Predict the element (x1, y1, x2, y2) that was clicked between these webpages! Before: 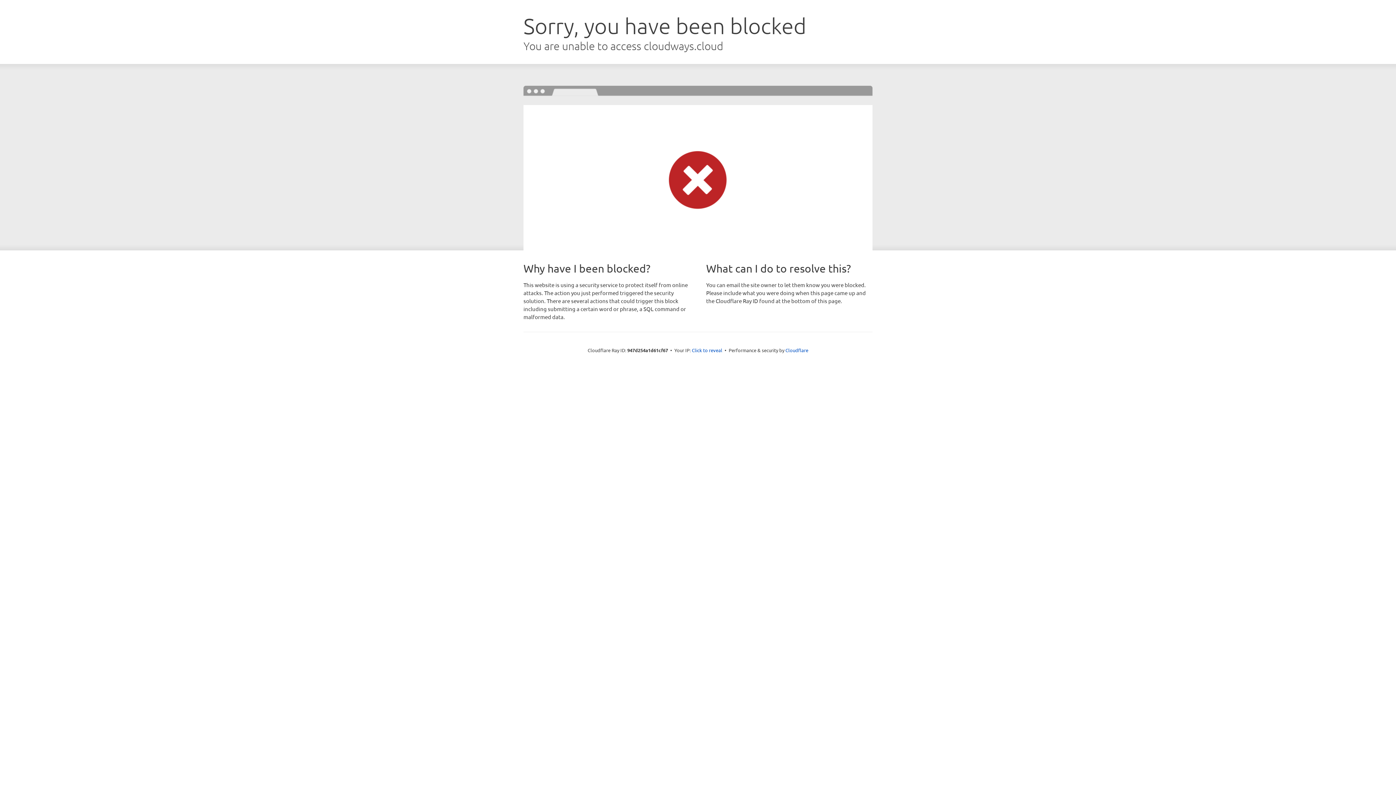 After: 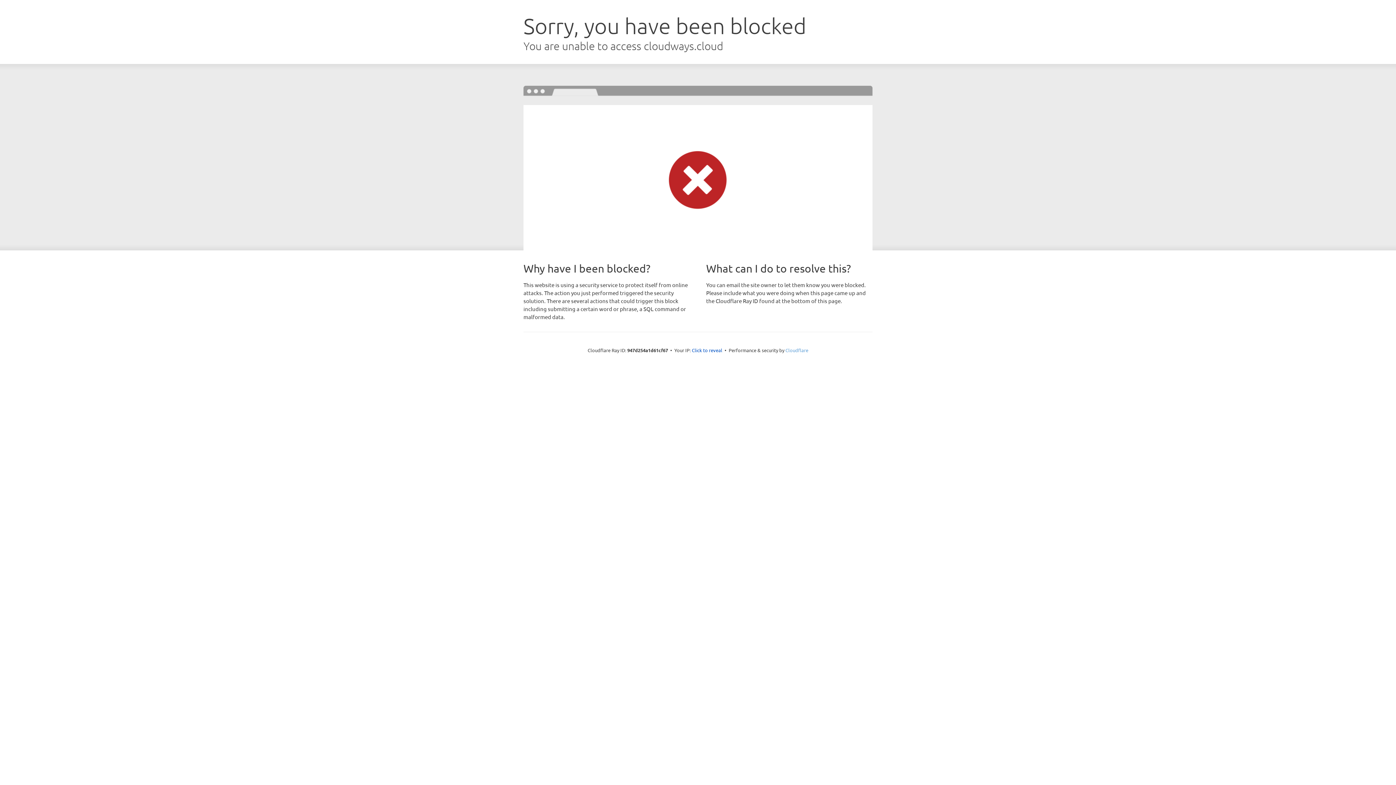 Action: label: Cloudflare bbox: (785, 347, 808, 353)